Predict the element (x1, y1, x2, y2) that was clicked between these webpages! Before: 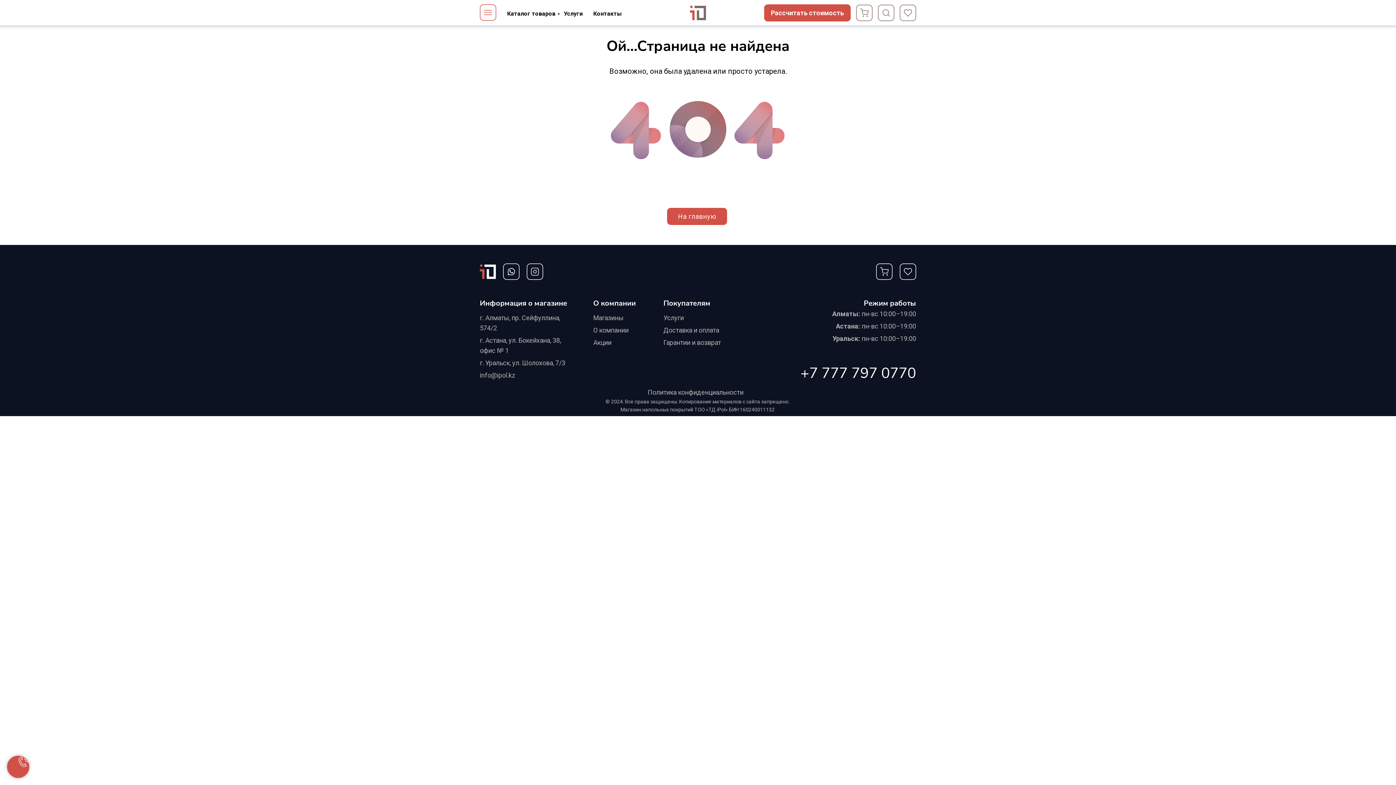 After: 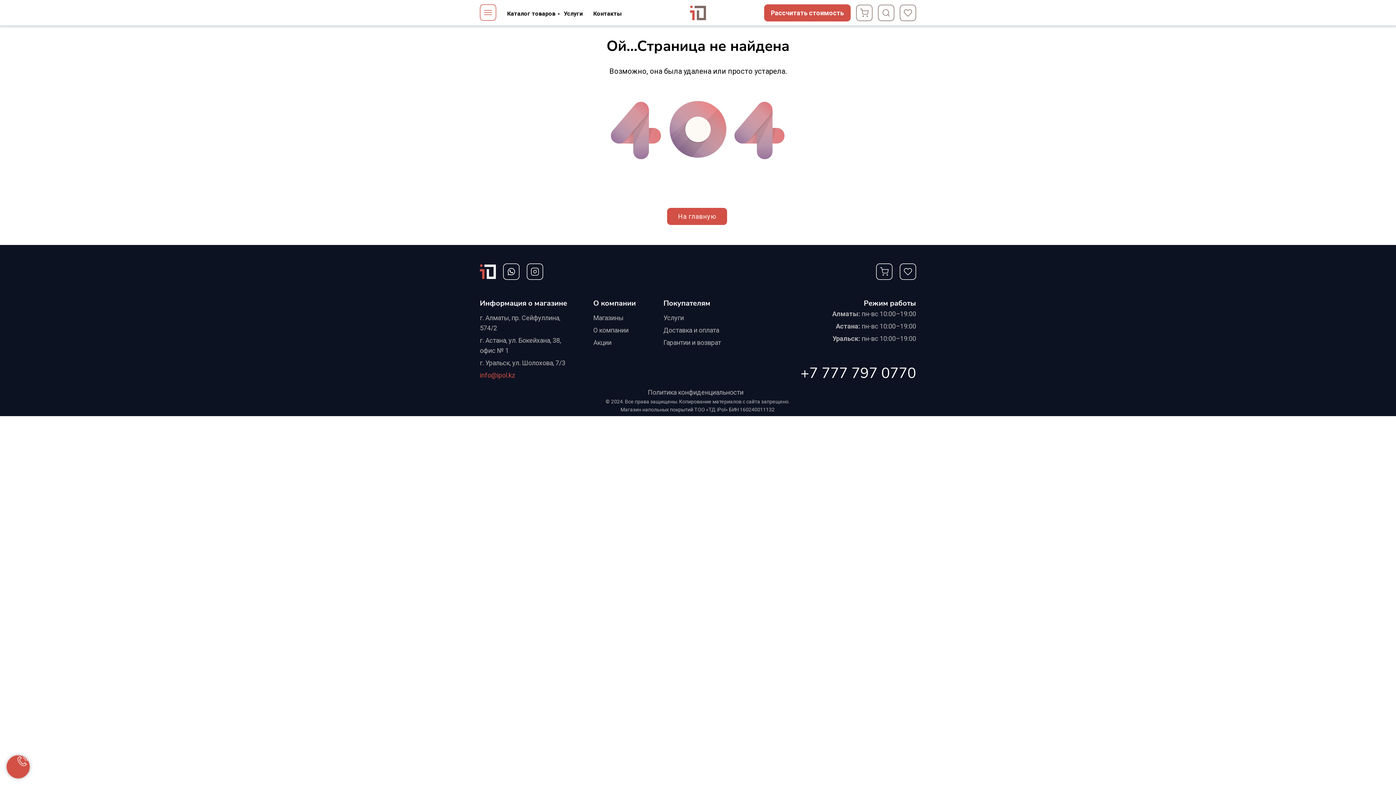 Action: bbox: (480, 371, 515, 379) label: info@ipol.kz